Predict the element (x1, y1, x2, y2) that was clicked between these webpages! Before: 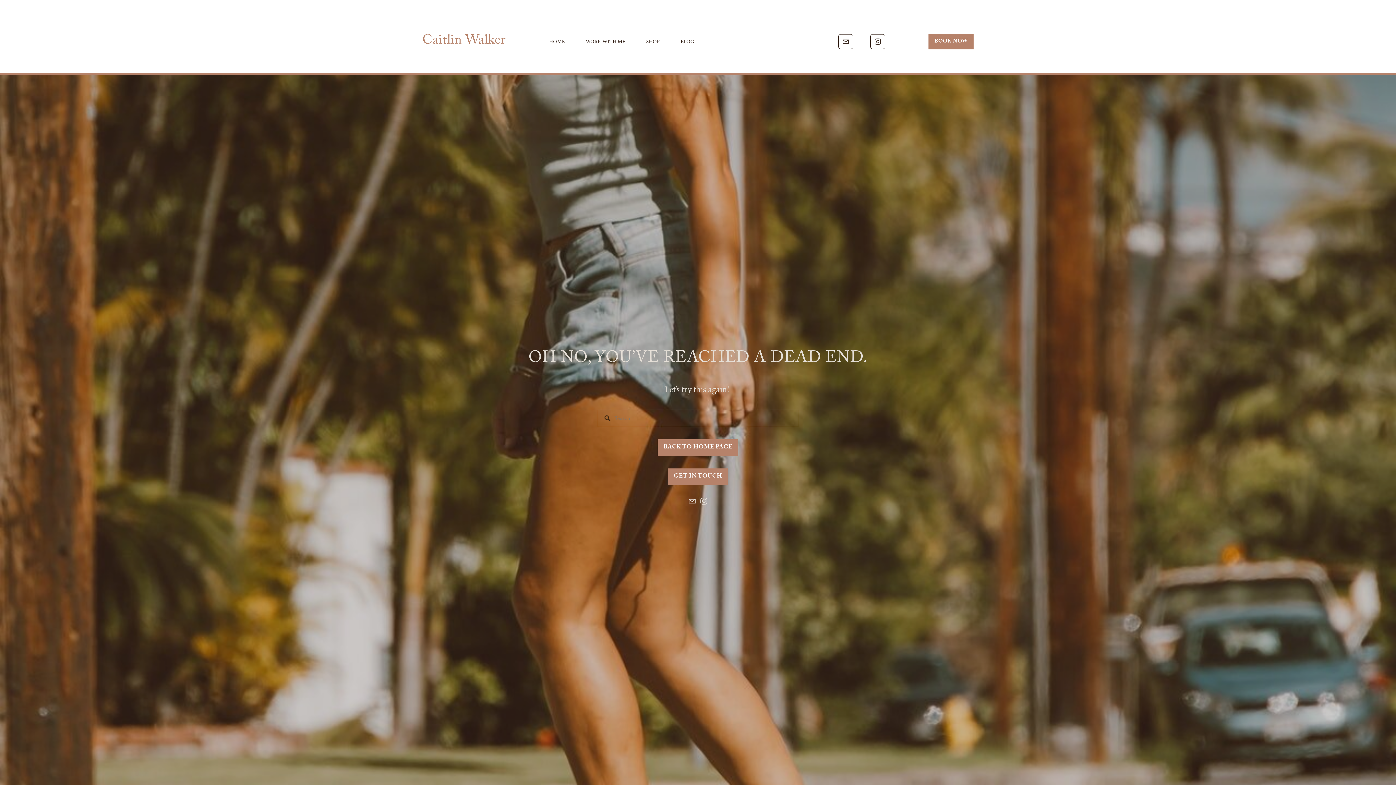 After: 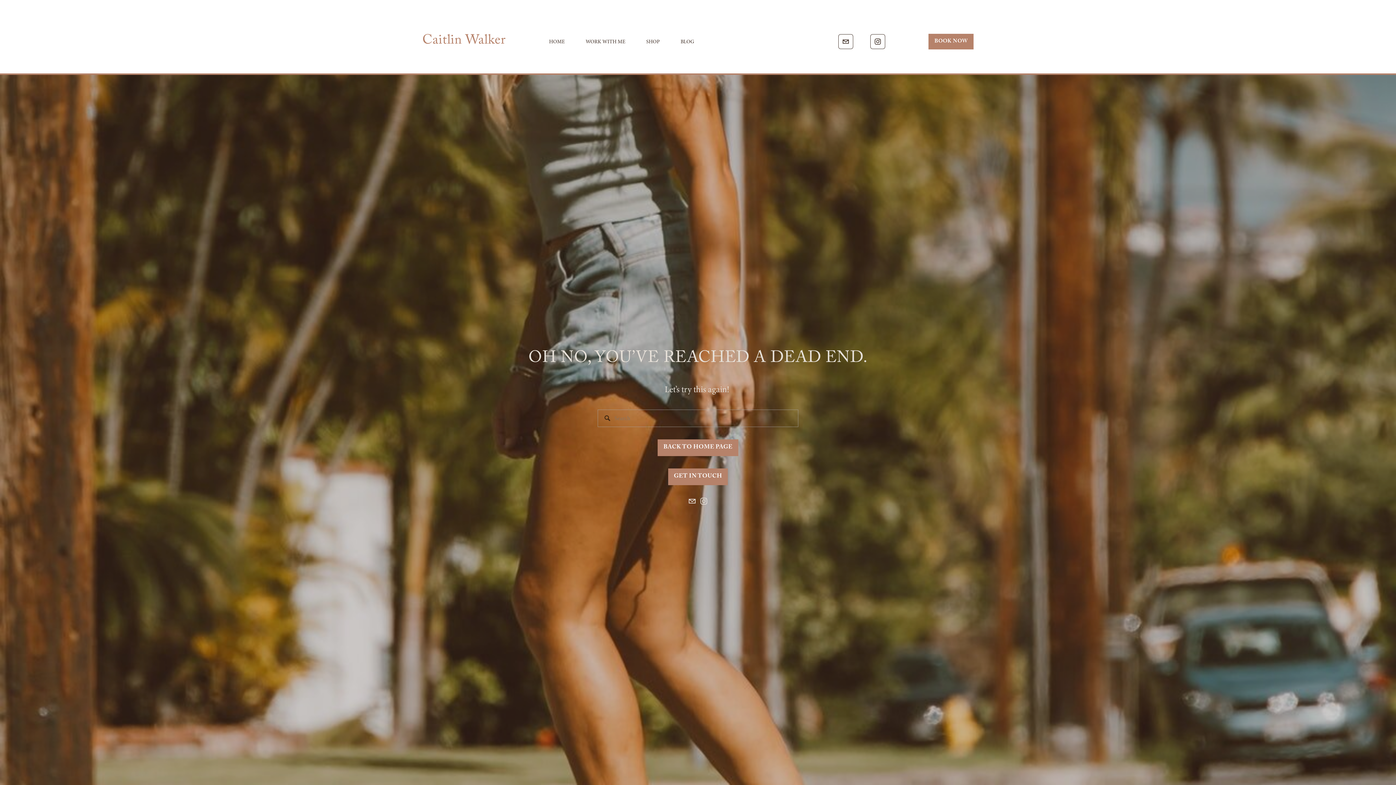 Action: label: GET IN TOUCH bbox: (668, 468, 728, 485)